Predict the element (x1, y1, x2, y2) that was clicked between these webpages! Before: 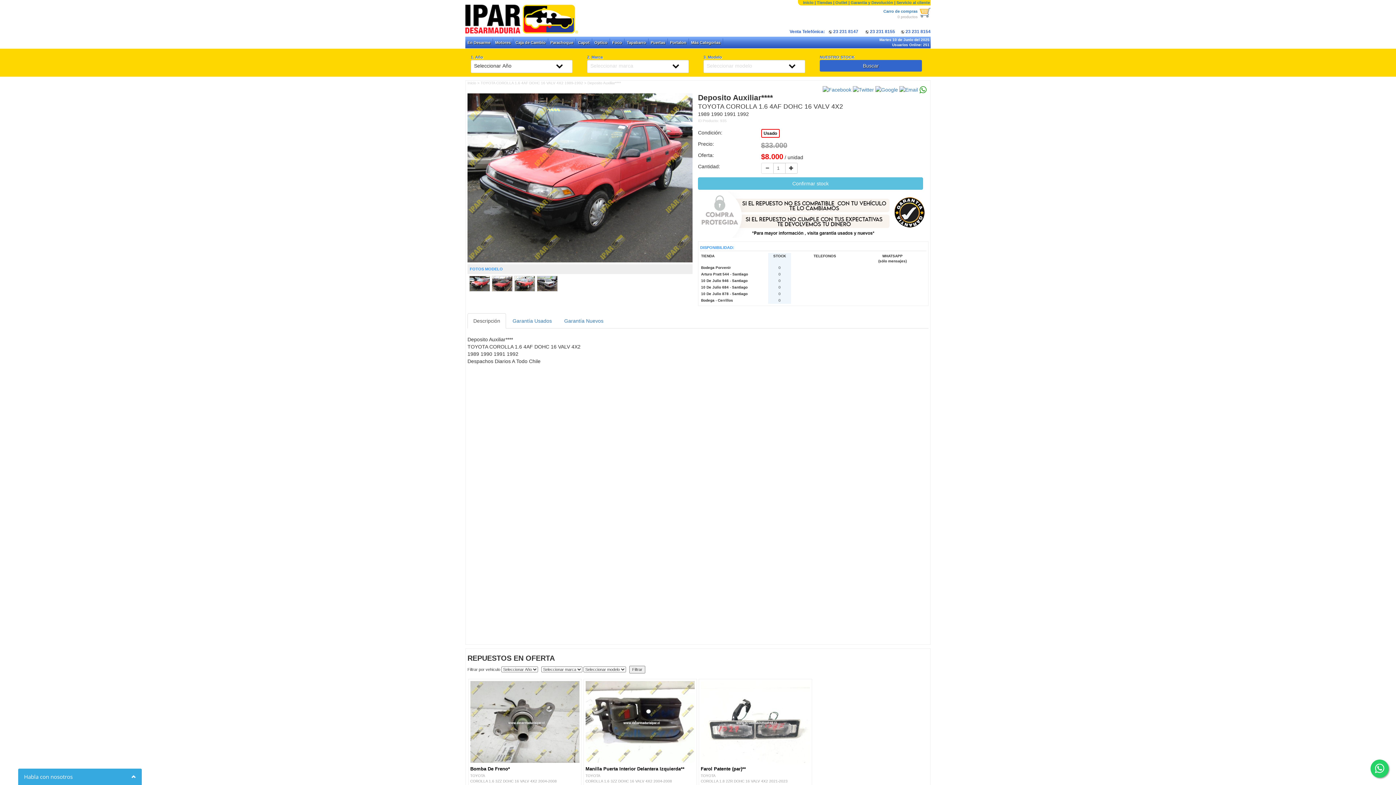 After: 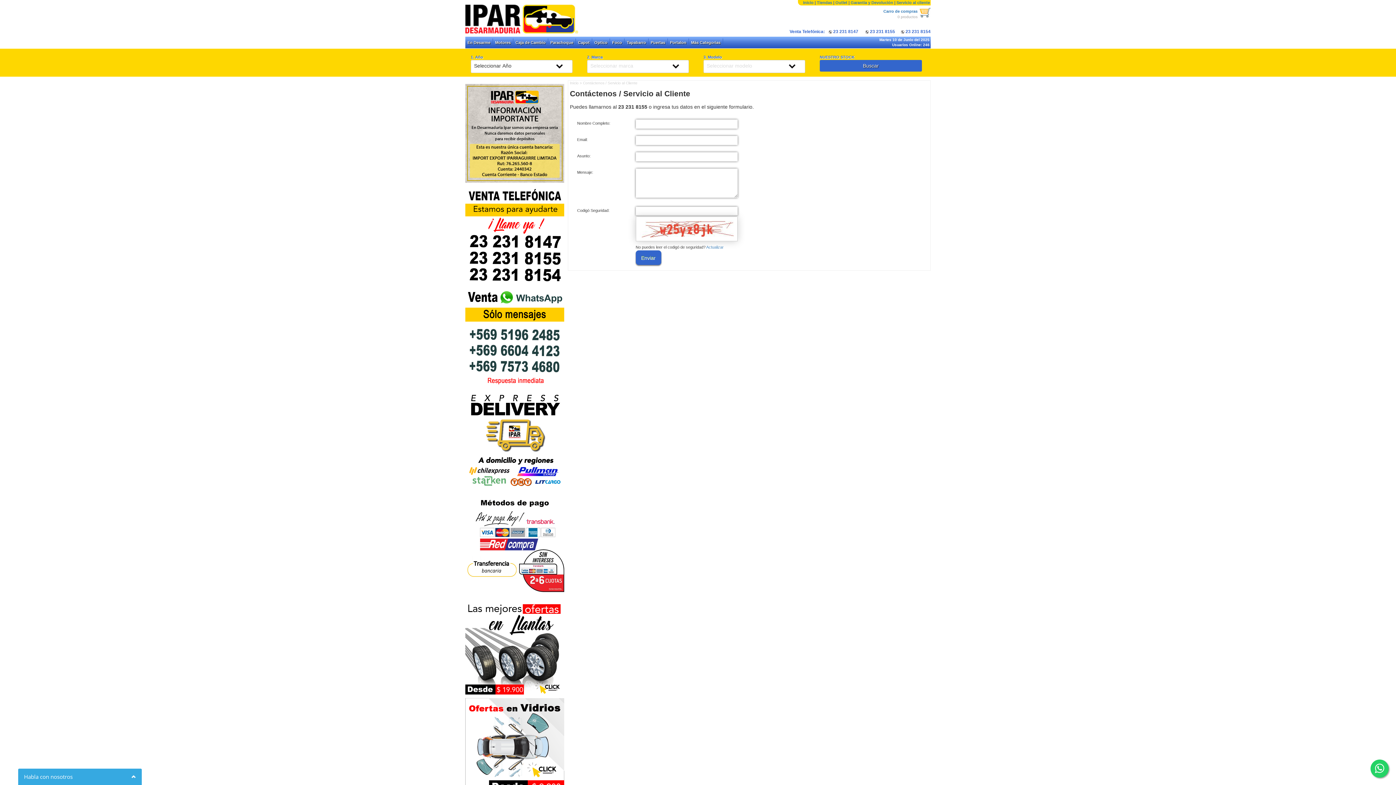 Action: label: Servicio al cliente bbox: (896, 0, 930, 4)